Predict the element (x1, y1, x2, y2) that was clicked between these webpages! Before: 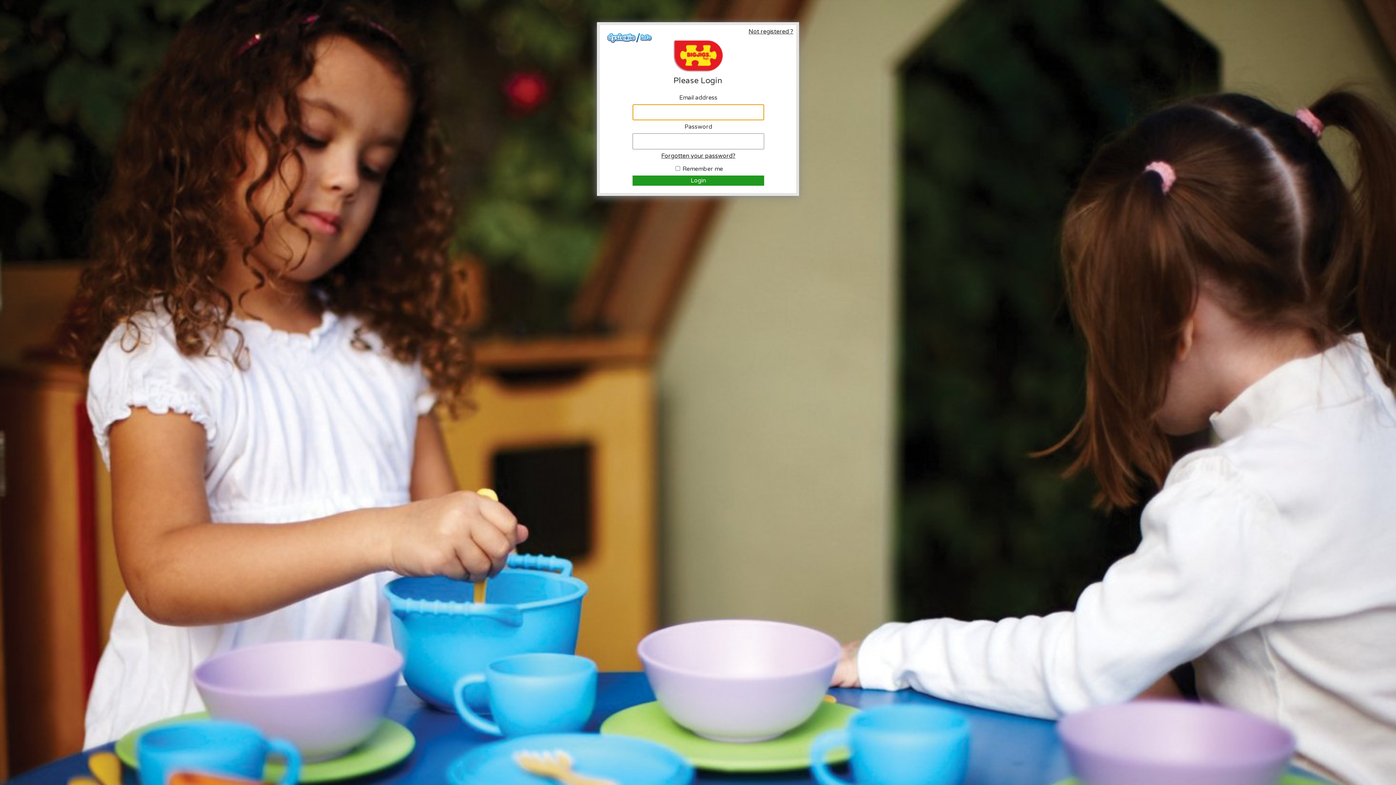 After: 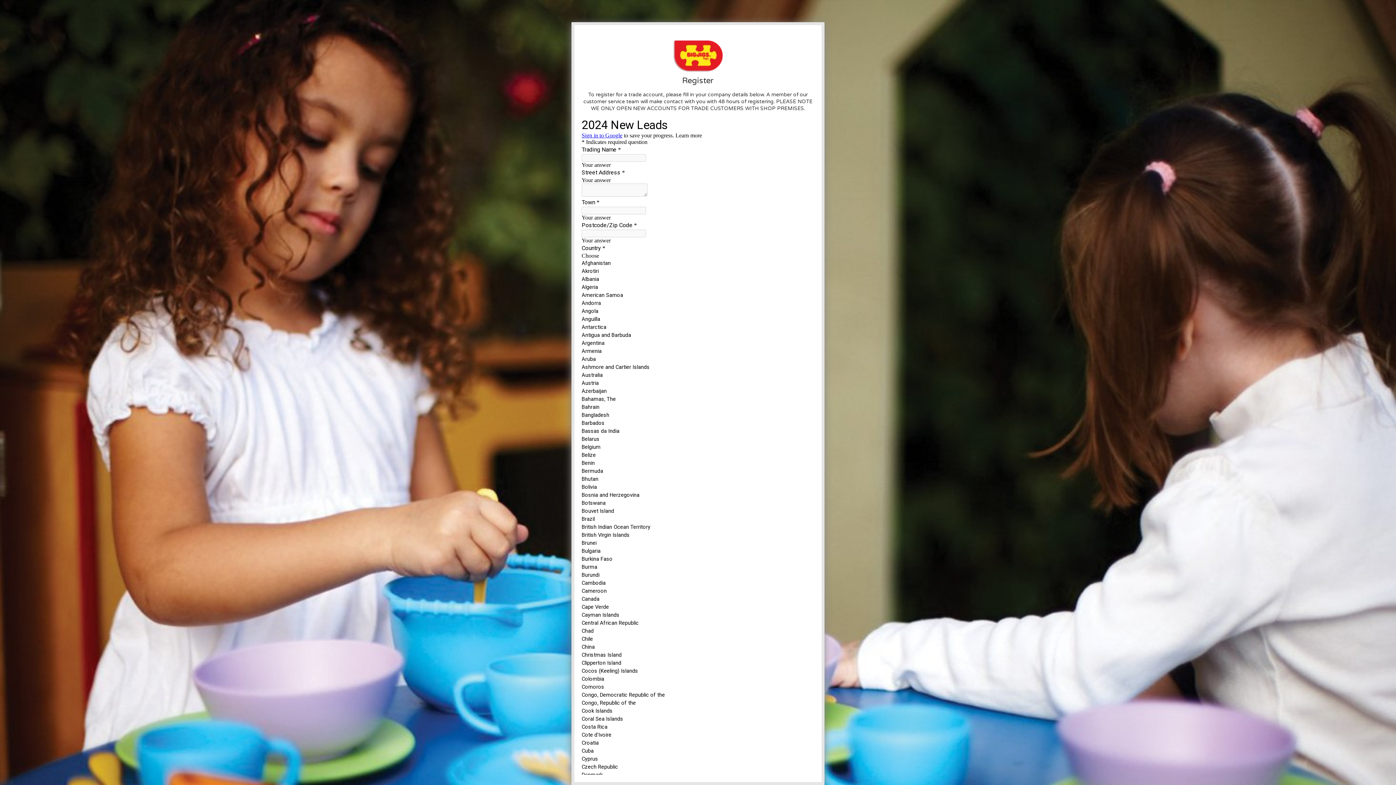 Action: bbox: (700, 28, 793, 35) label: Not registered ?
Click here to request an account